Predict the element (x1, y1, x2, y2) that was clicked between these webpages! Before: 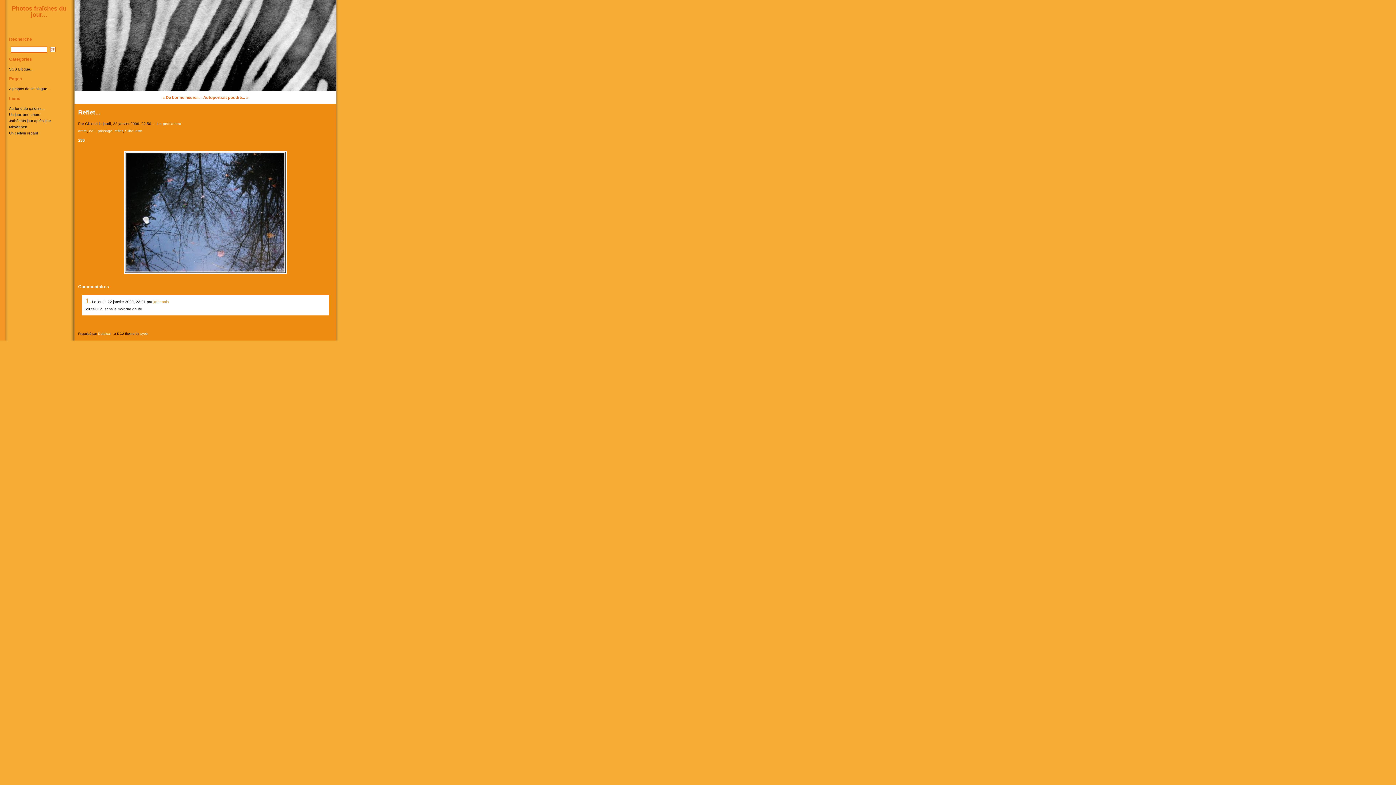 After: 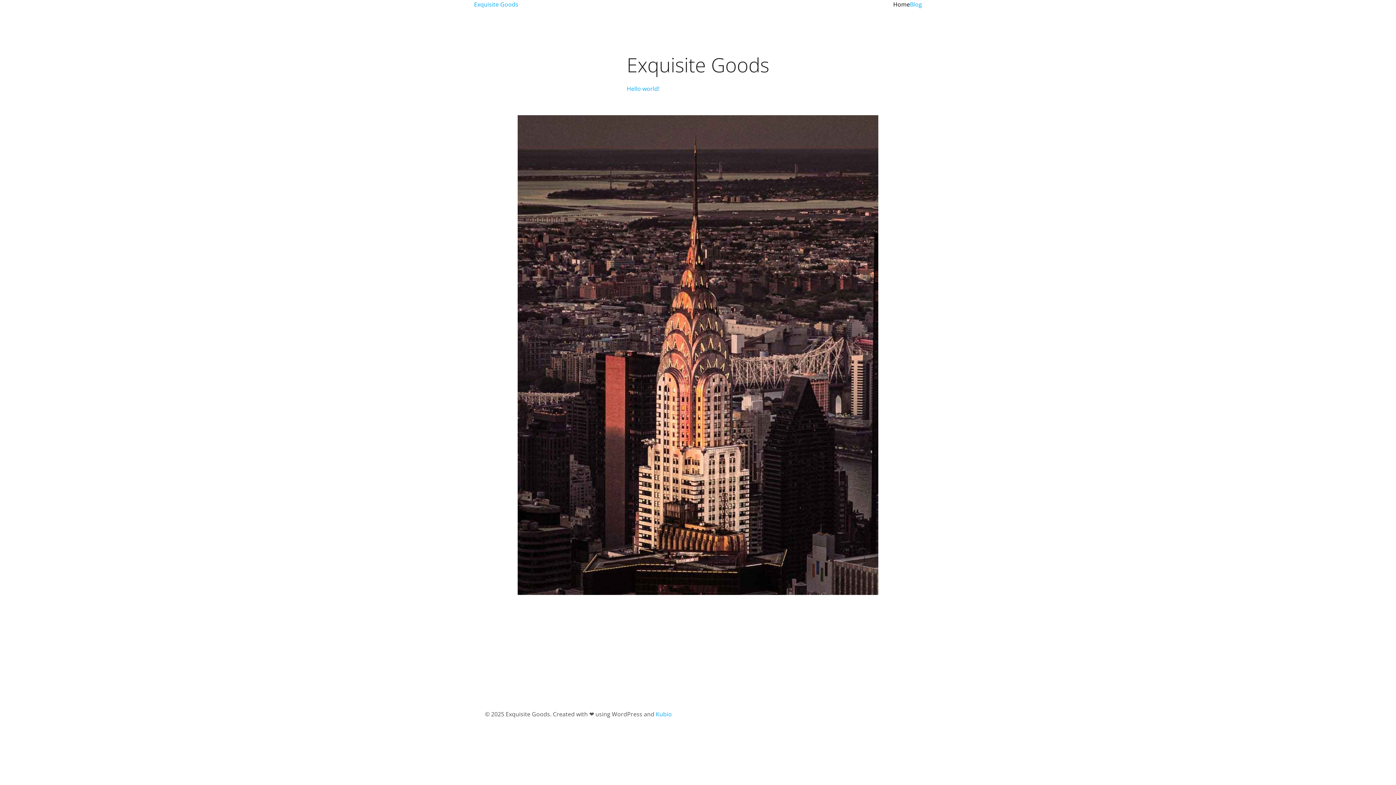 Action: label: Un jour, une photo bbox: (9, 112, 40, 116)